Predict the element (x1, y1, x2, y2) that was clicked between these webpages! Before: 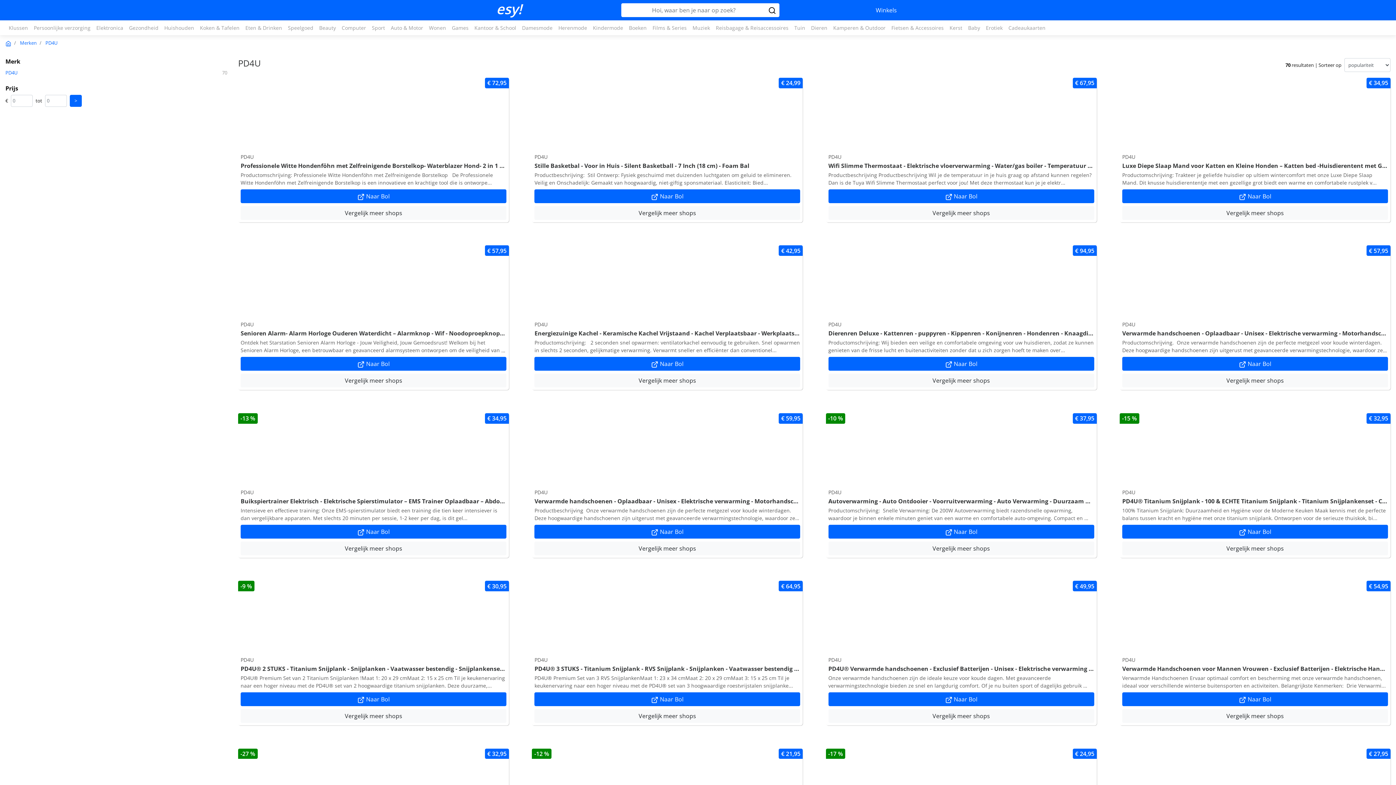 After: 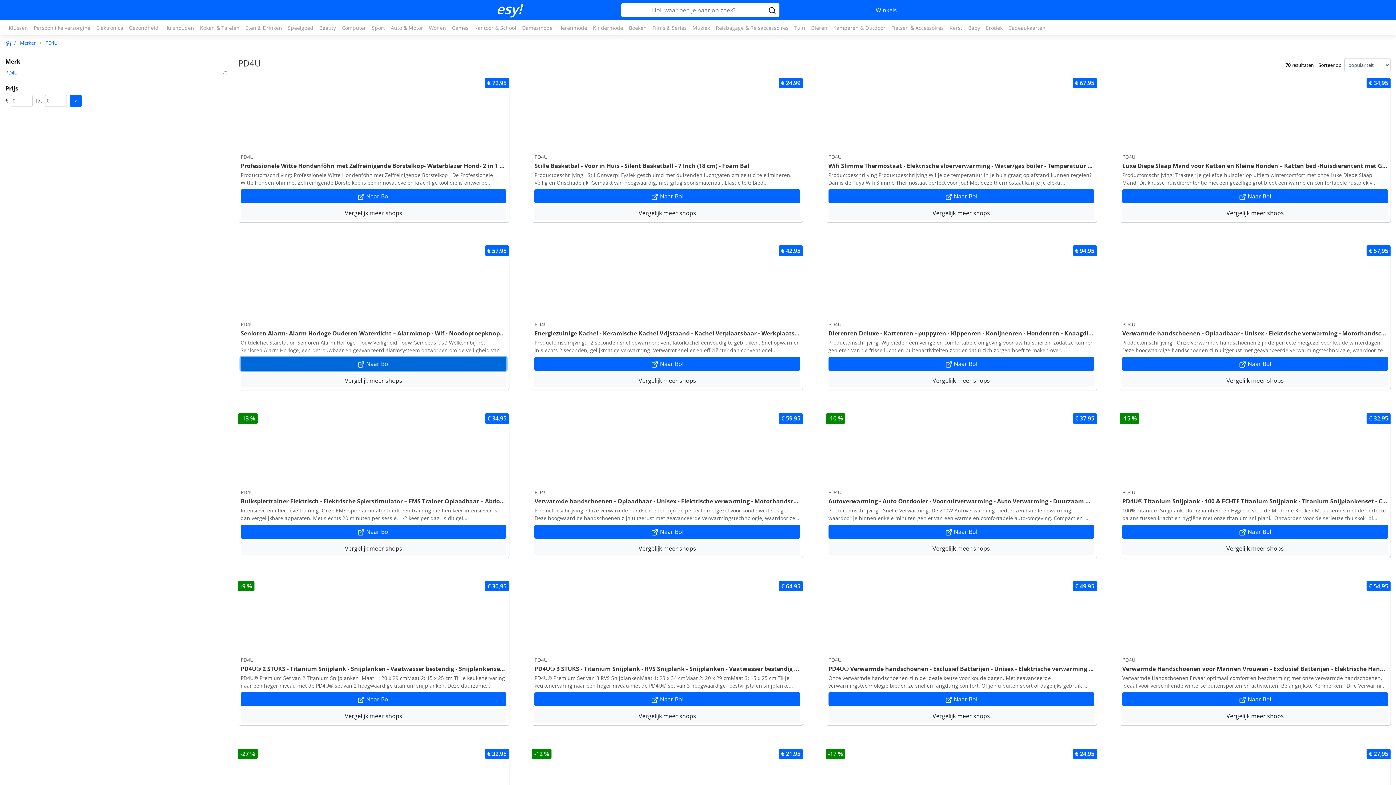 Action: label:  Naar Bol bbox: (240, 357, 506, 371)